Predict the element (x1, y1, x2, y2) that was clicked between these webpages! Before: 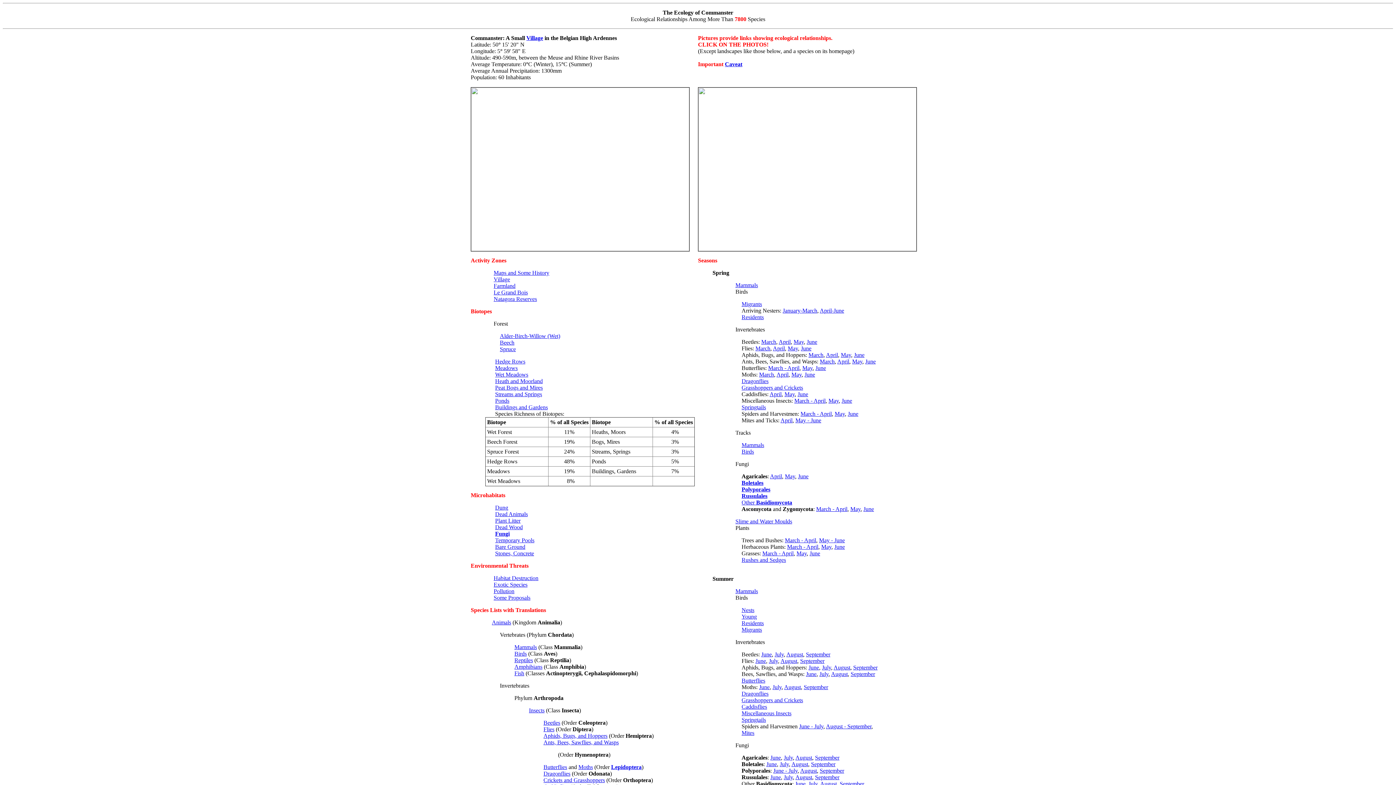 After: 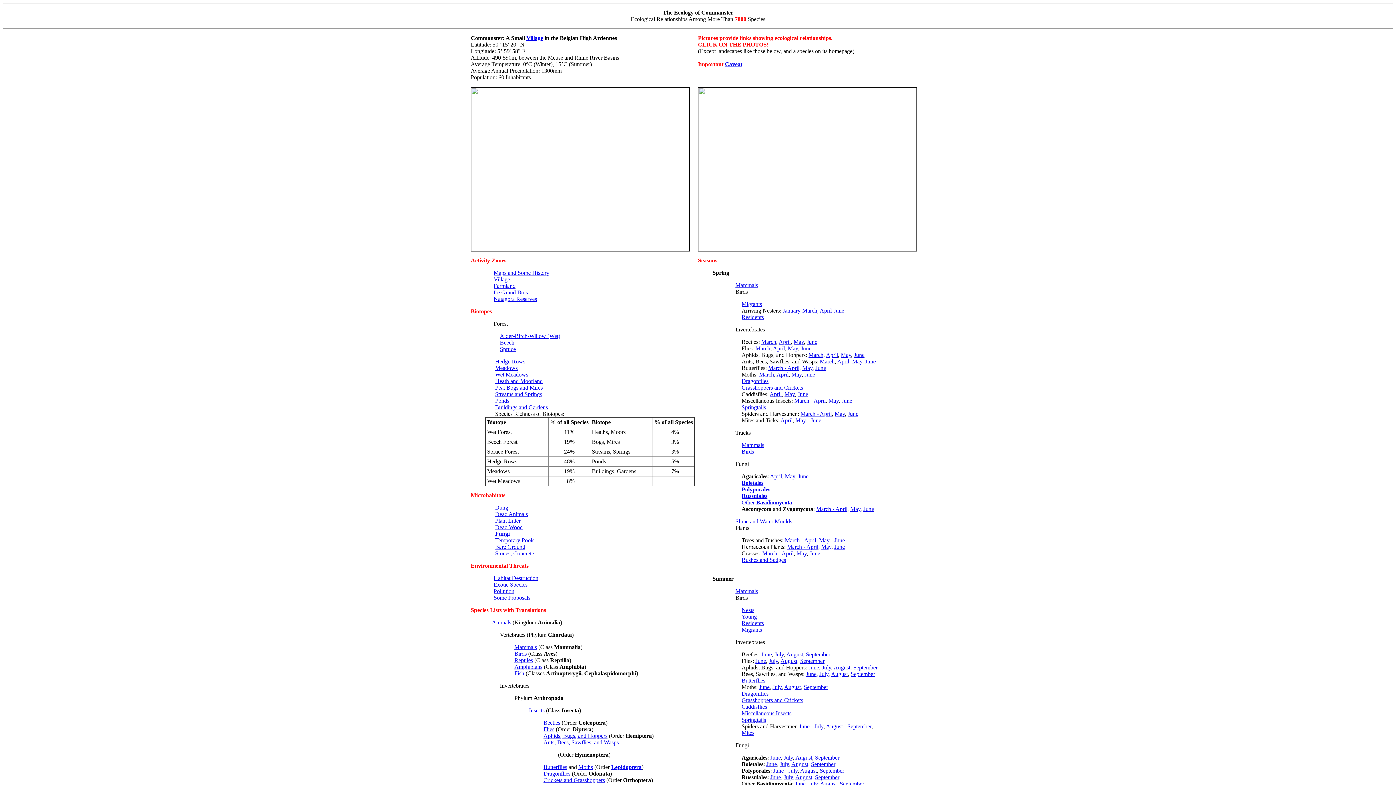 Action: bbox: (741, 499, 792, 505) label: Other Basidiomycota